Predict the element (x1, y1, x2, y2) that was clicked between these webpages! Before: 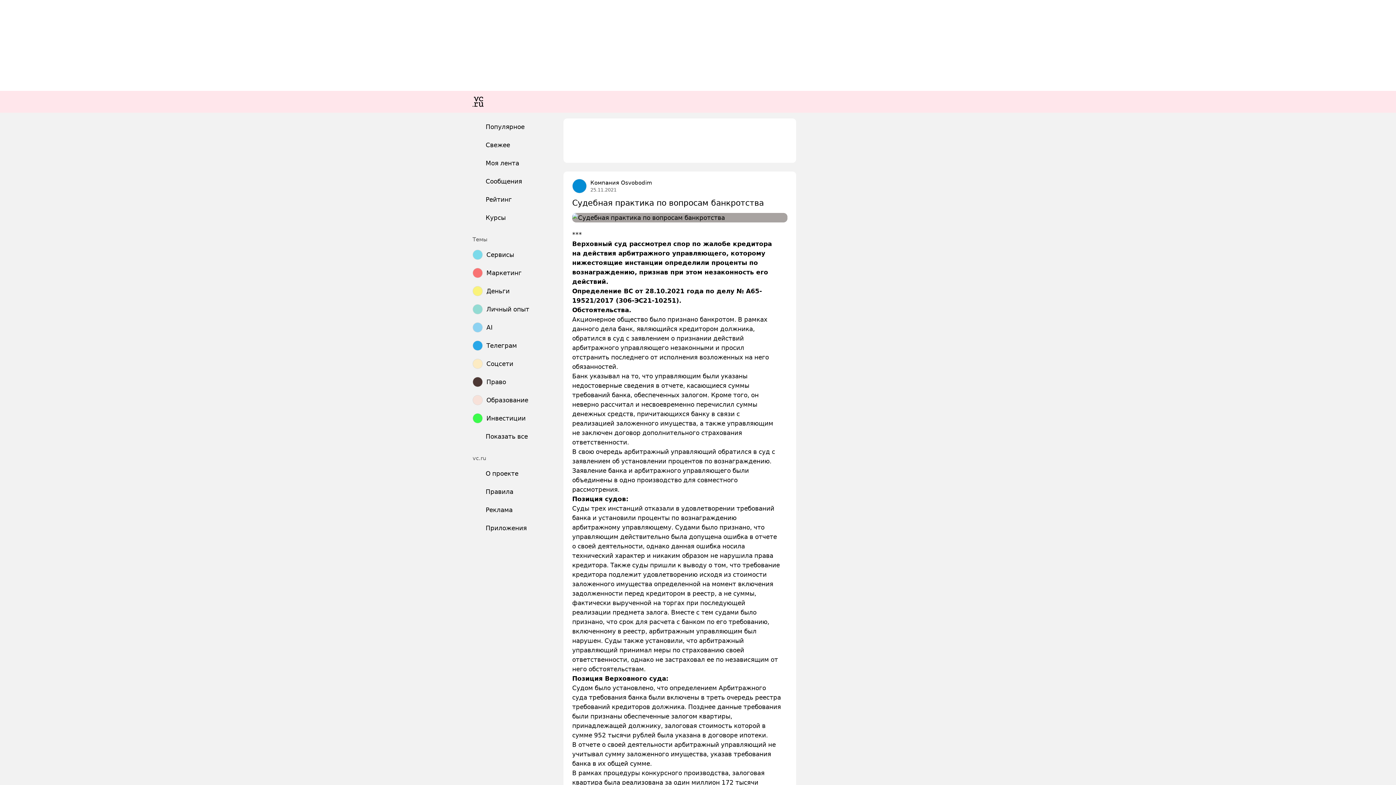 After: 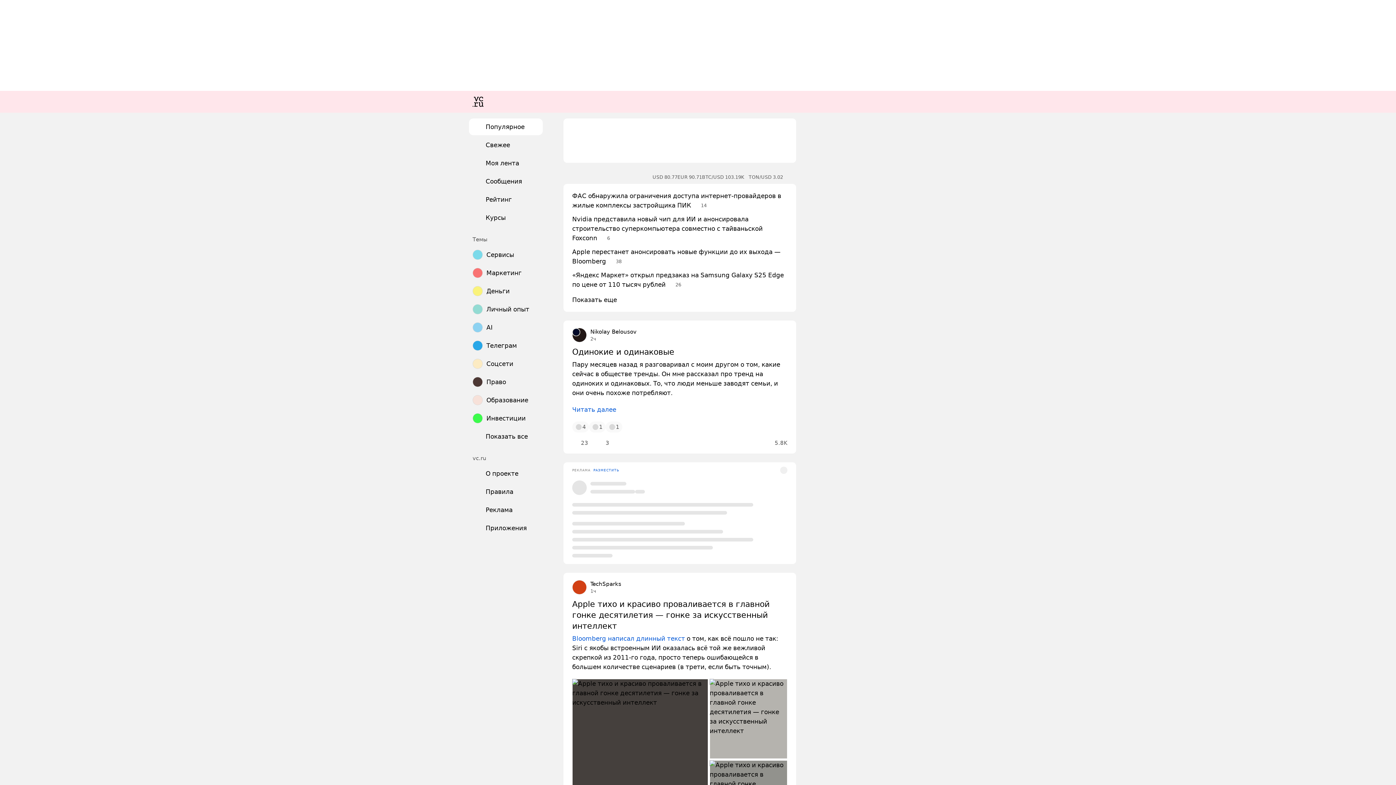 Action: label: Популярное bbox: (469, 118, 542, 135)